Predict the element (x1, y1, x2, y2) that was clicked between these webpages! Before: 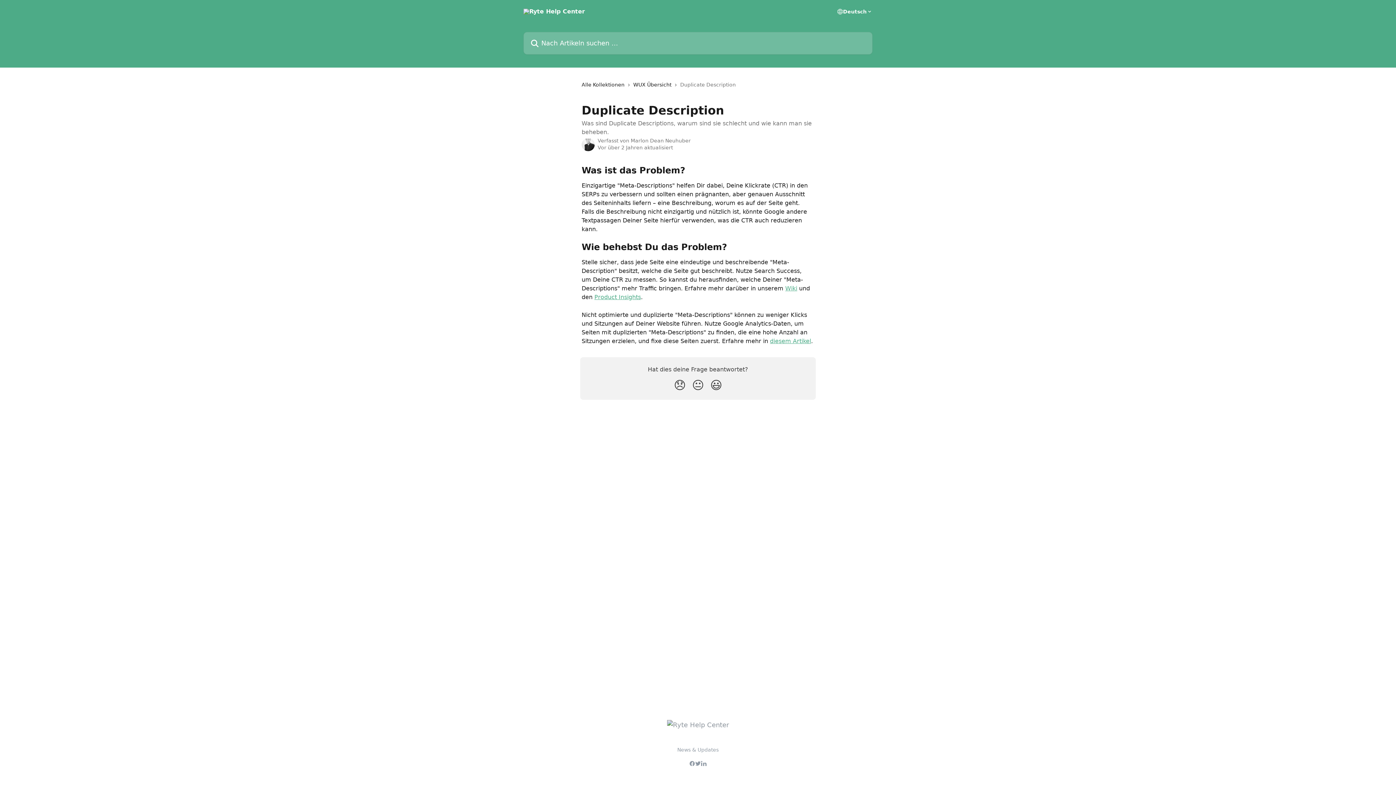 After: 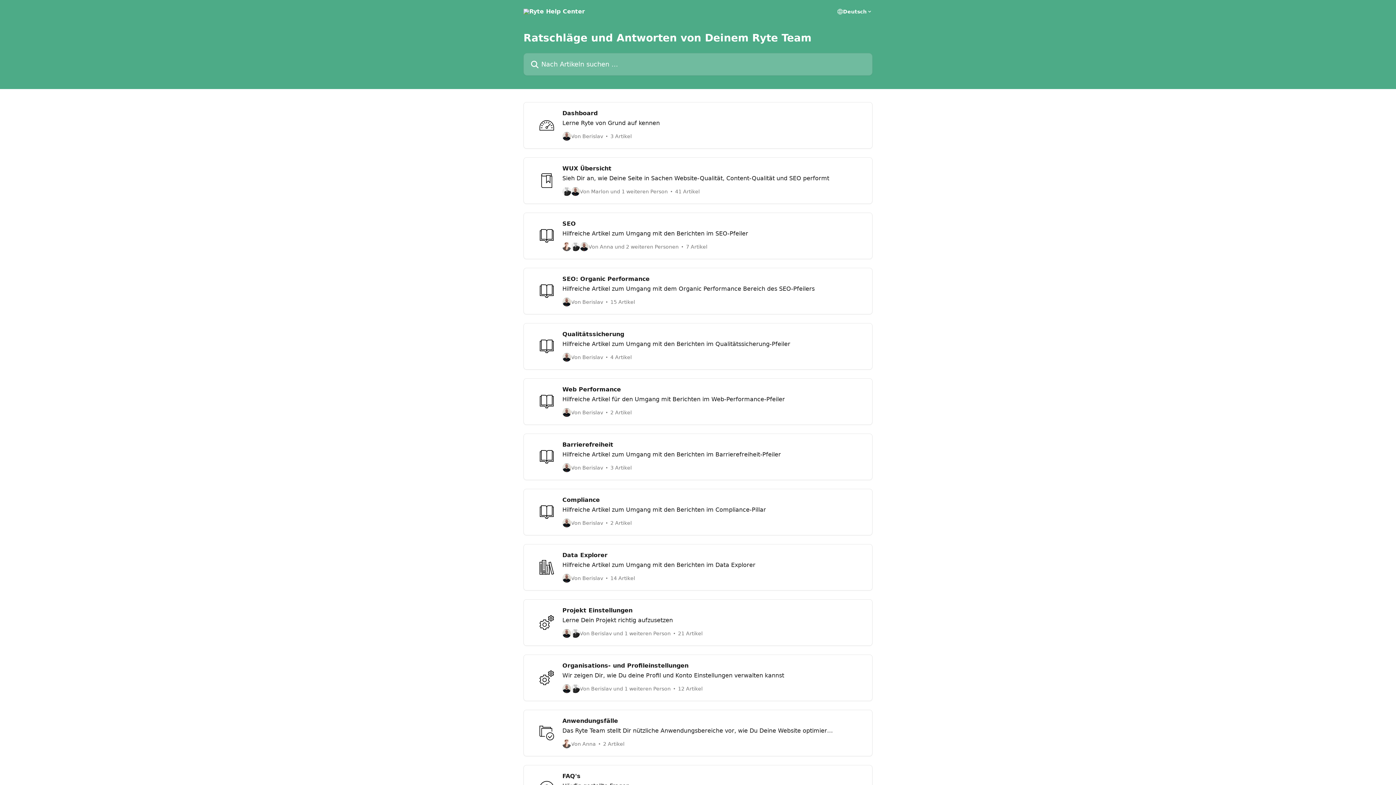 Action: bbox: (667, 721, 729, 729)